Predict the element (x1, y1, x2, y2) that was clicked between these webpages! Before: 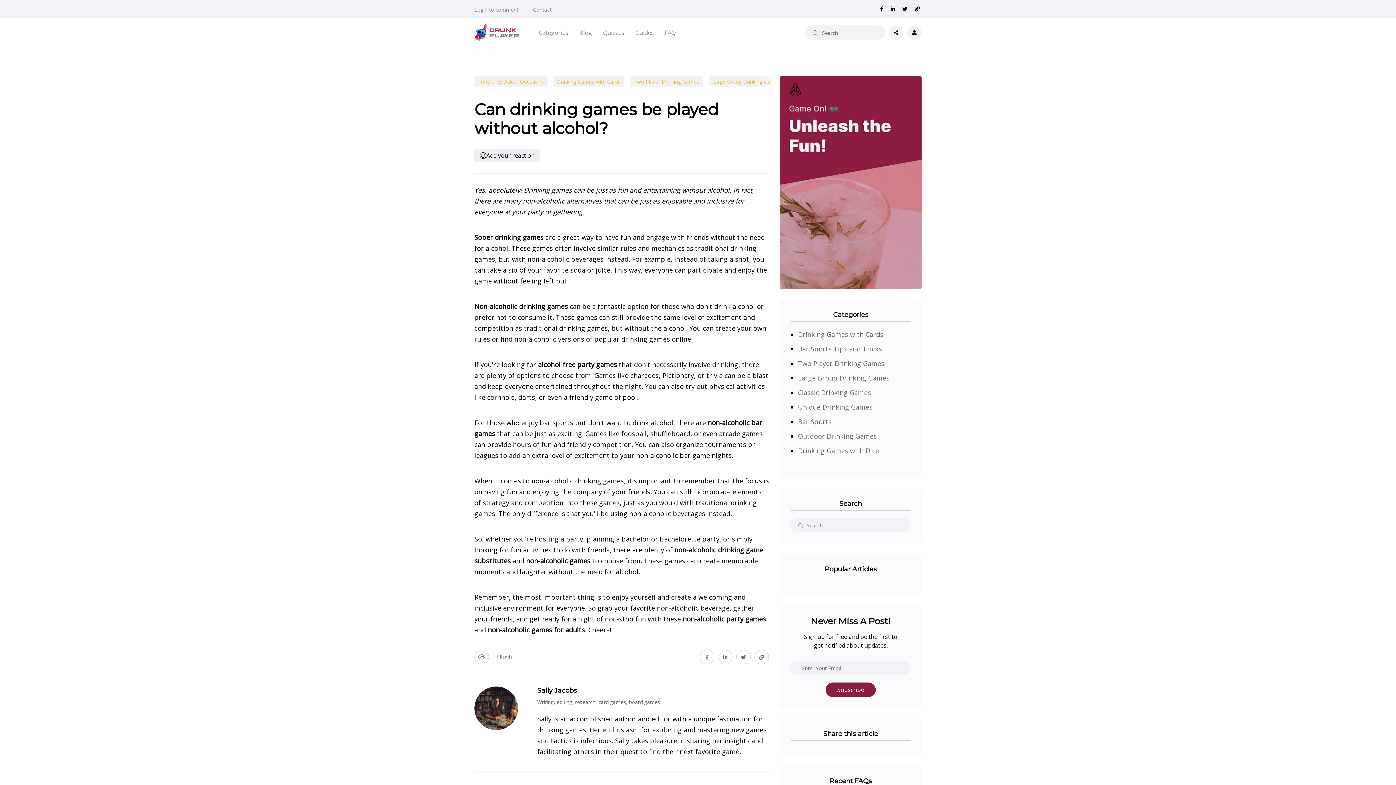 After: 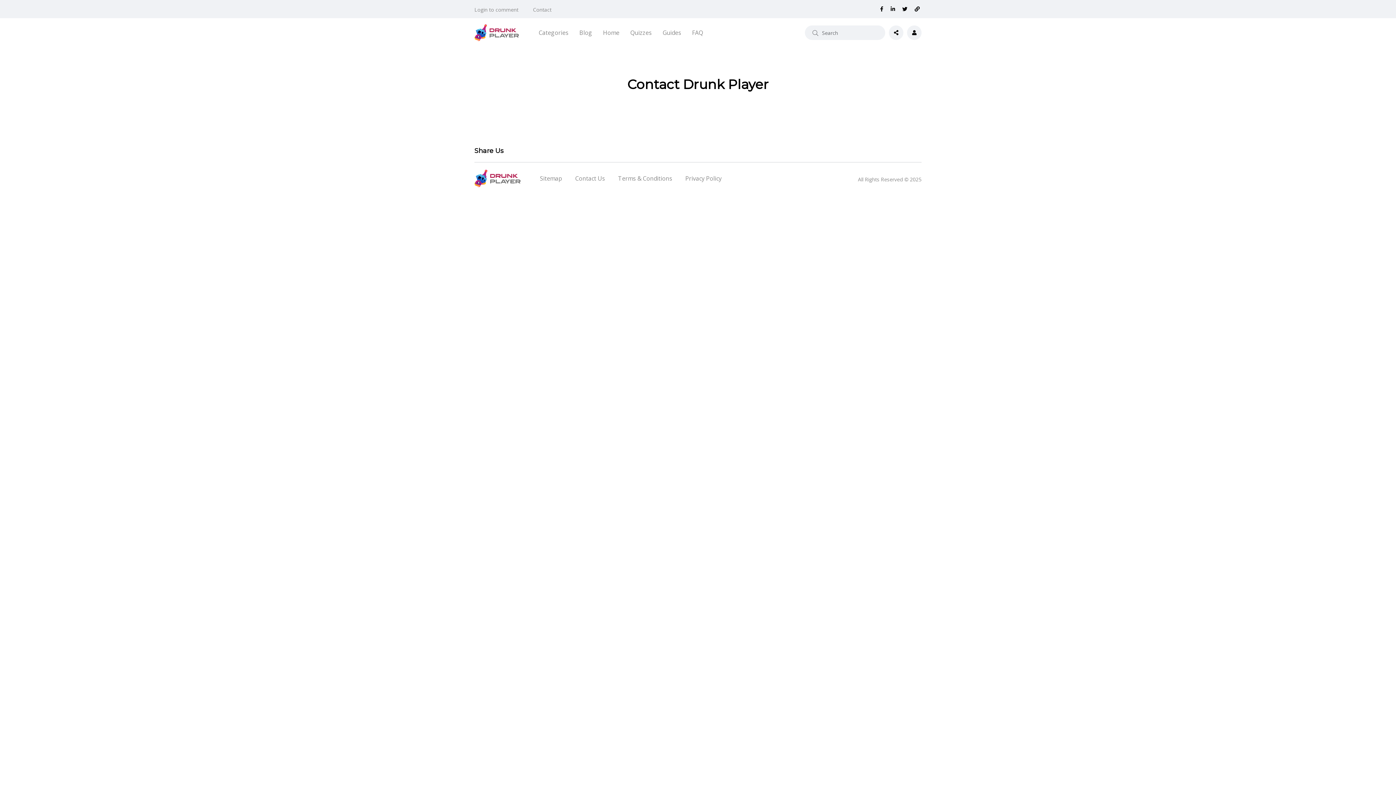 Action: label: Contact bbox: (533, 5, 551, 13)